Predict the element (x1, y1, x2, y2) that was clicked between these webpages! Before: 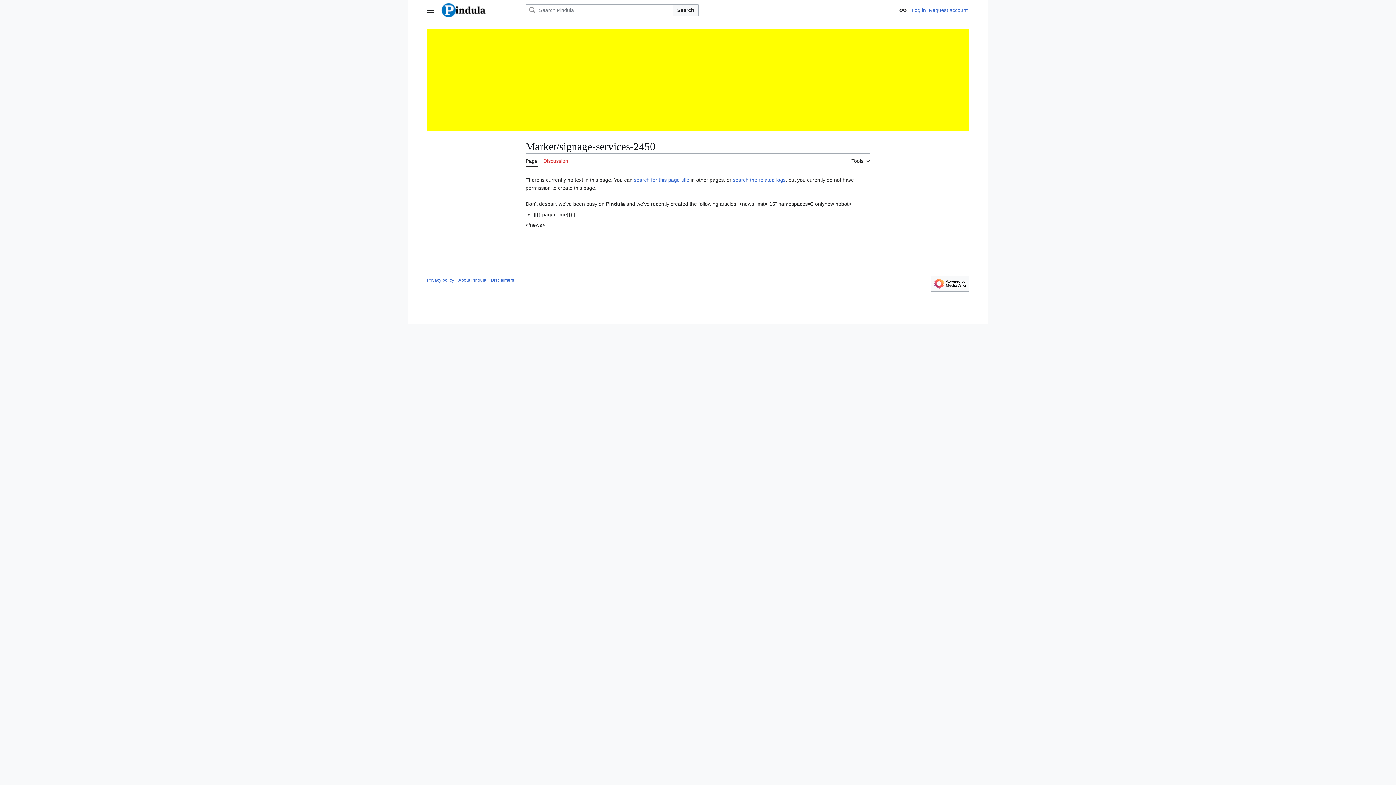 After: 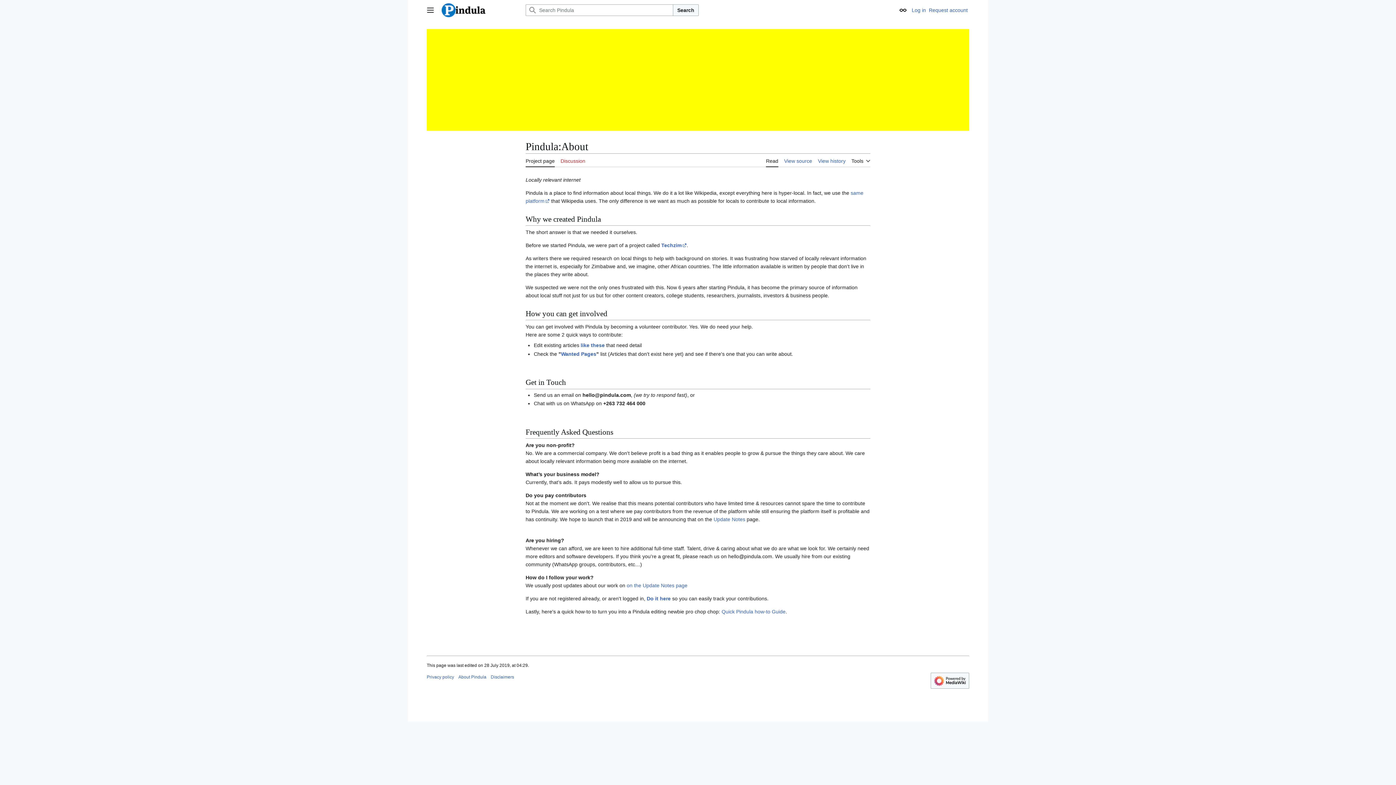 Action: bbox: (458, 277, 486, 282) label: About Pindula